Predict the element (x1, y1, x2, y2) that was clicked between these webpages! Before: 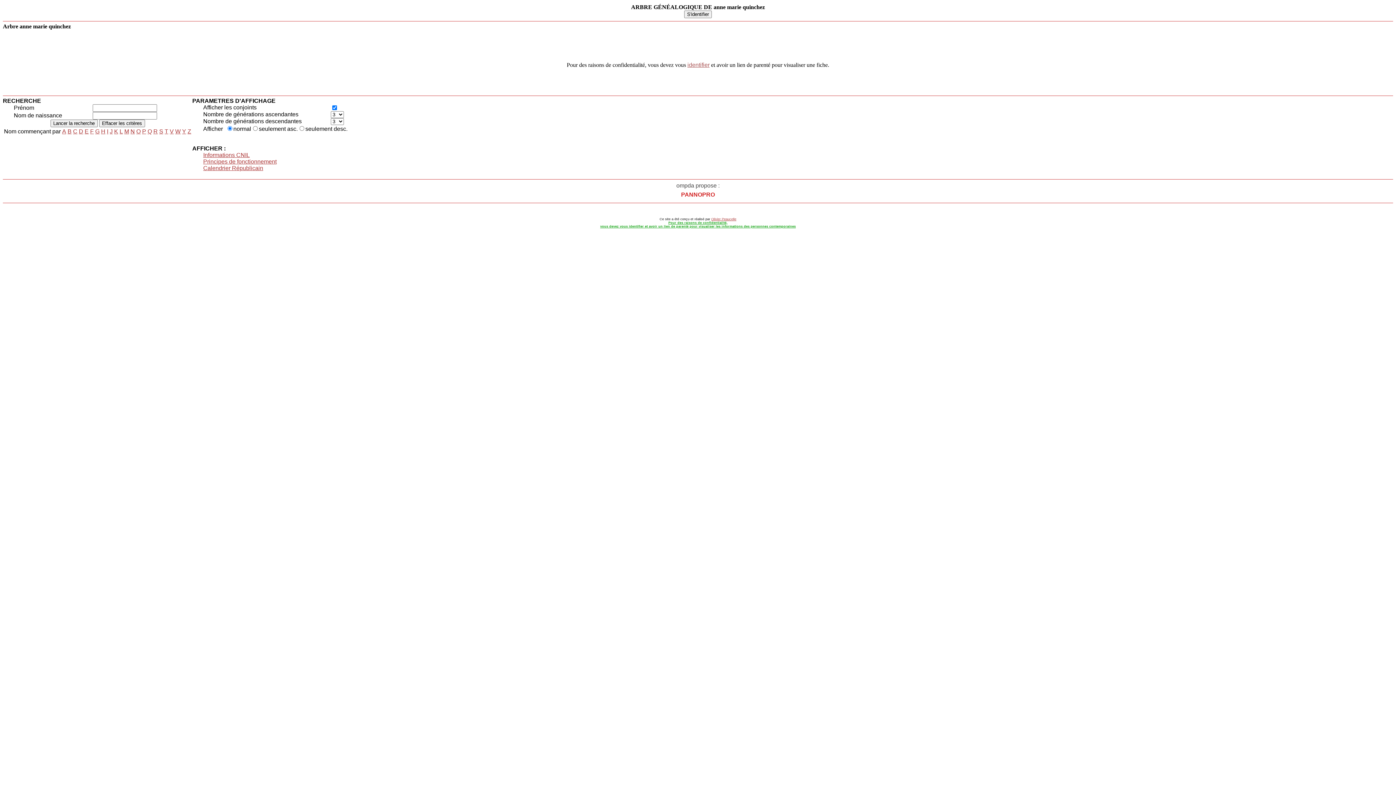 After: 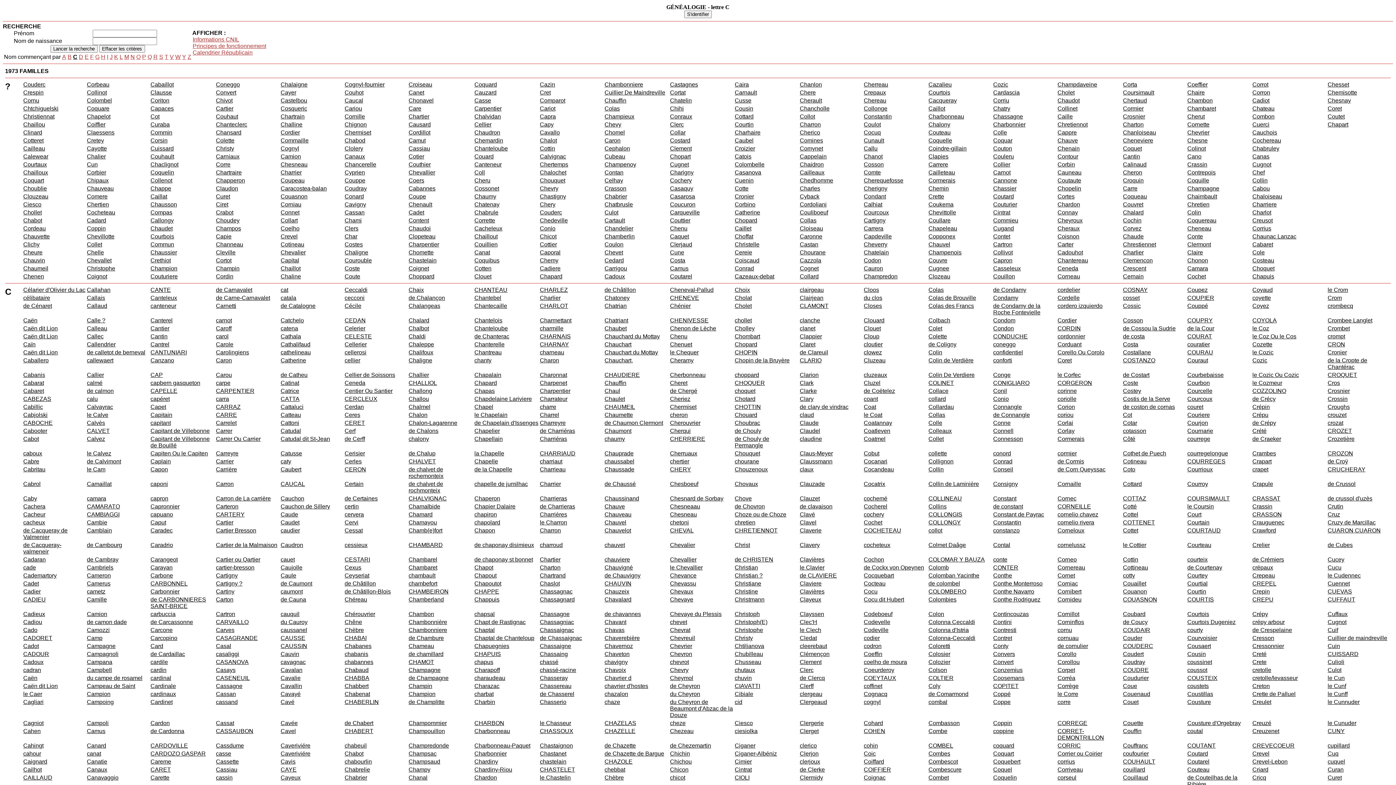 Action: bbox: (73, 128, 77, 134) label: C